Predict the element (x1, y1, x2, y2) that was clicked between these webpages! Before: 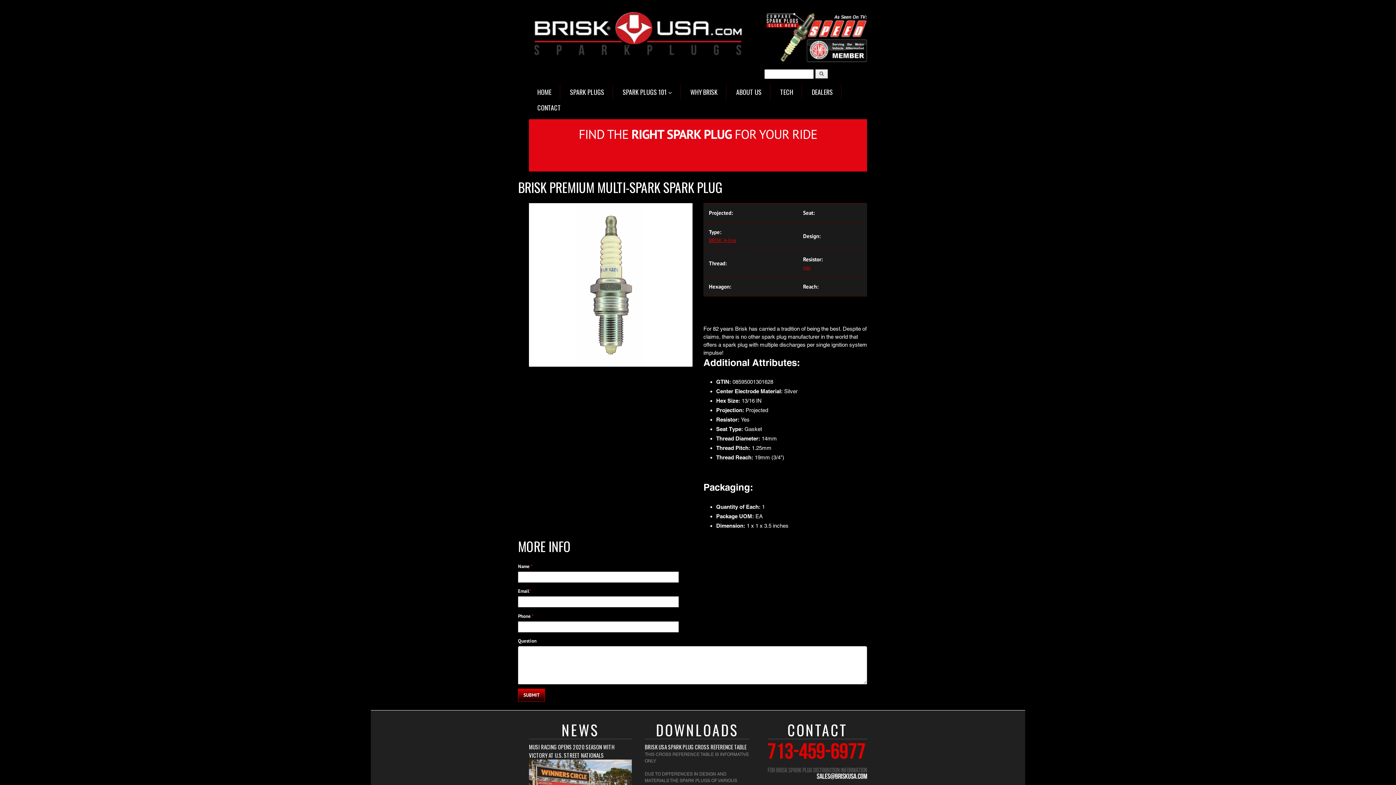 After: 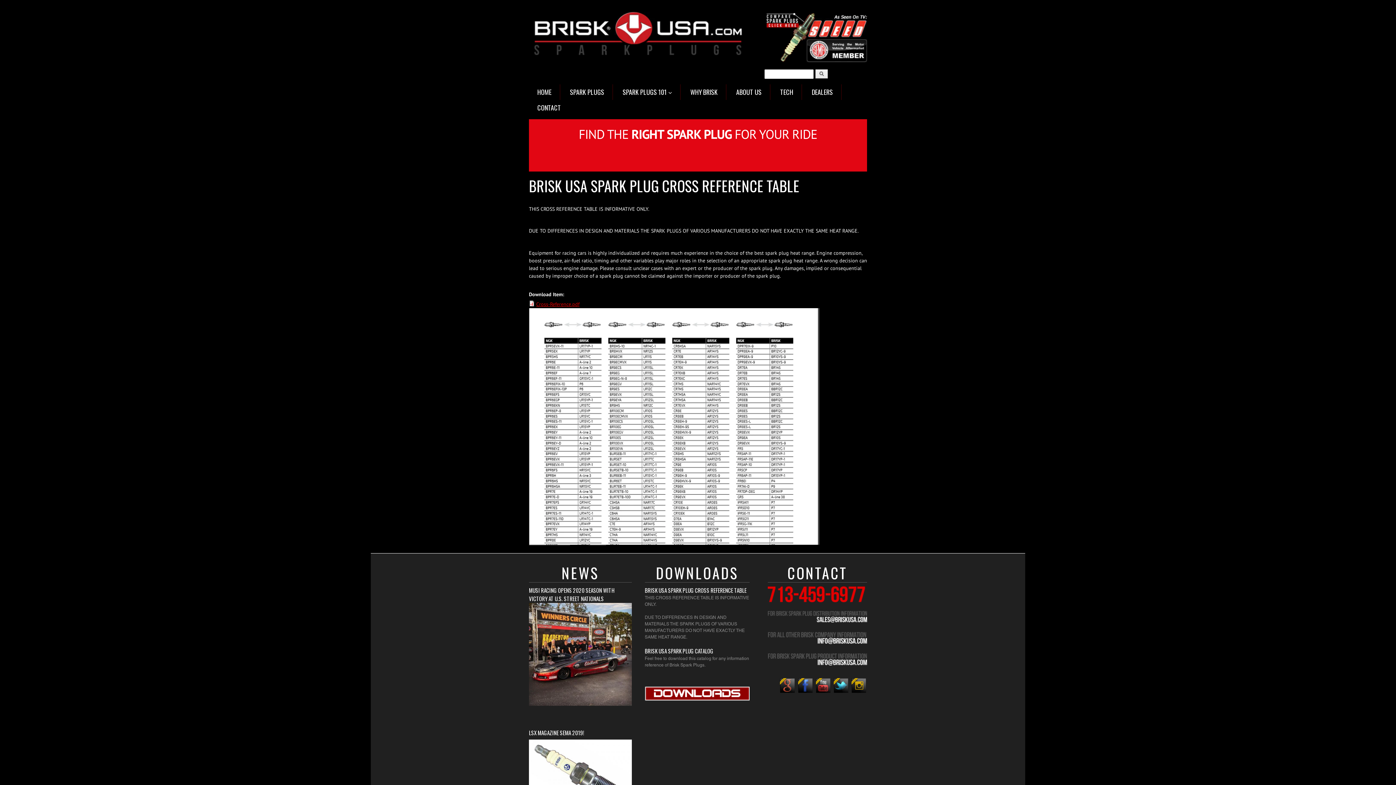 Action: bbox: (644, 719, 746, 751) label: BRISK USA SPARK PLUG CROSS REFERENCE TABLE